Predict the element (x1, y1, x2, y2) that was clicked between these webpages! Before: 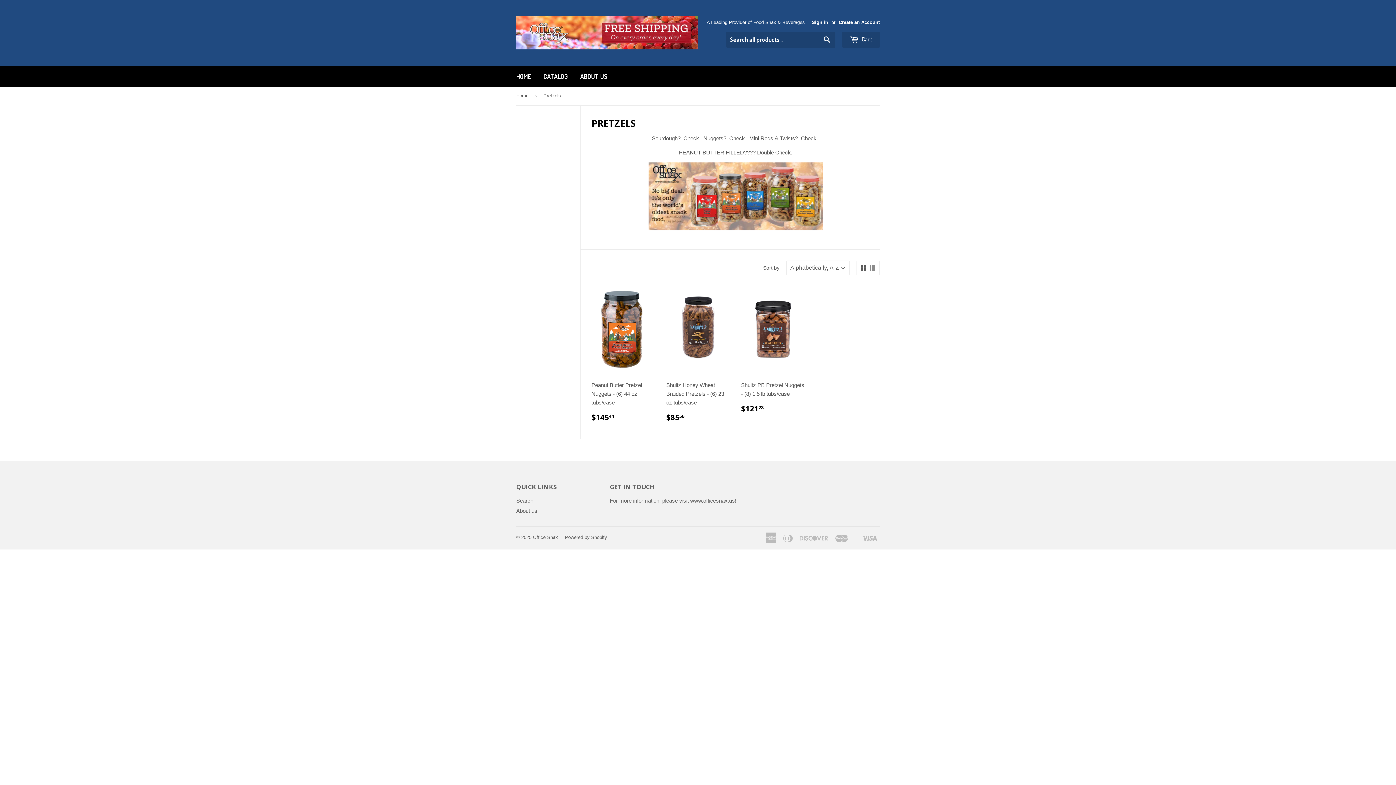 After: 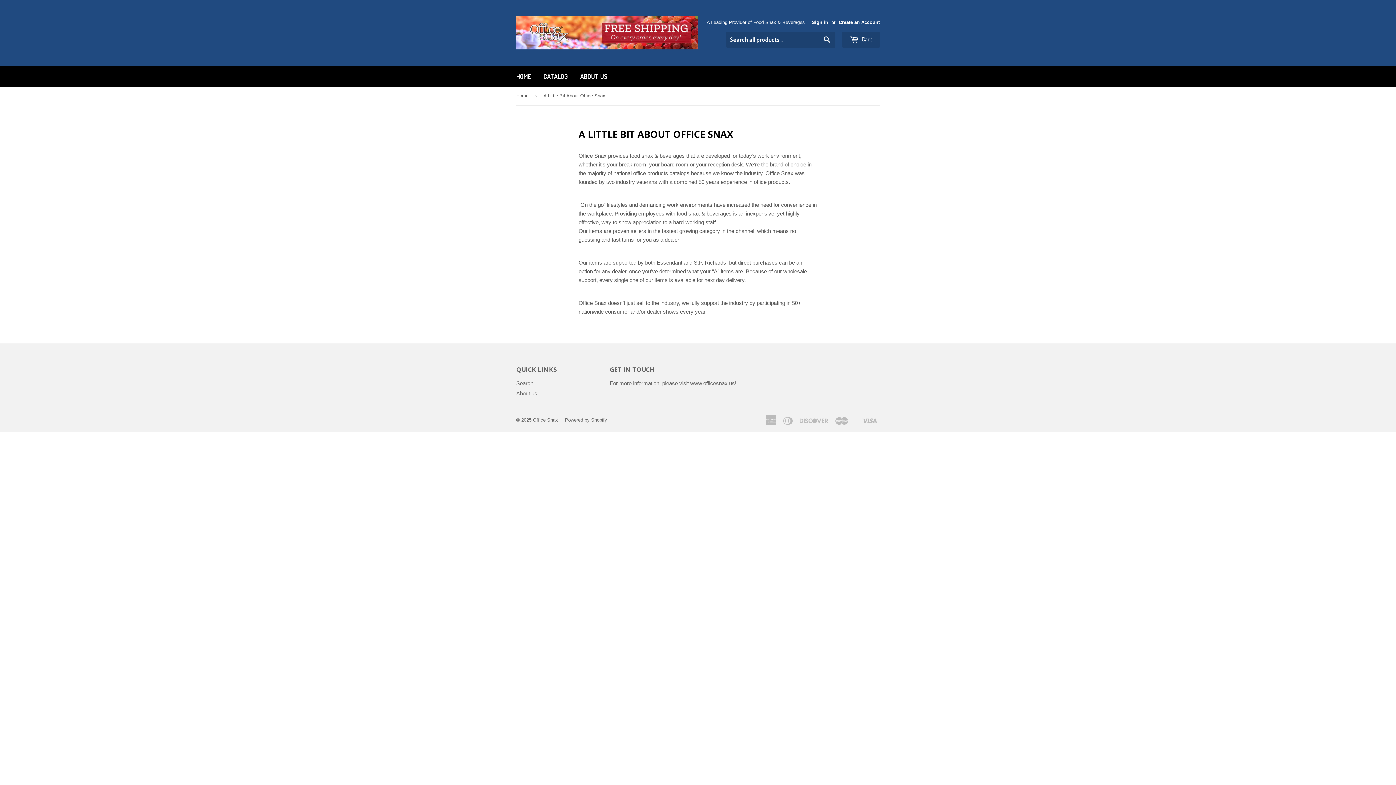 Action: bbox: (516, 507, 537, 514) label: About us